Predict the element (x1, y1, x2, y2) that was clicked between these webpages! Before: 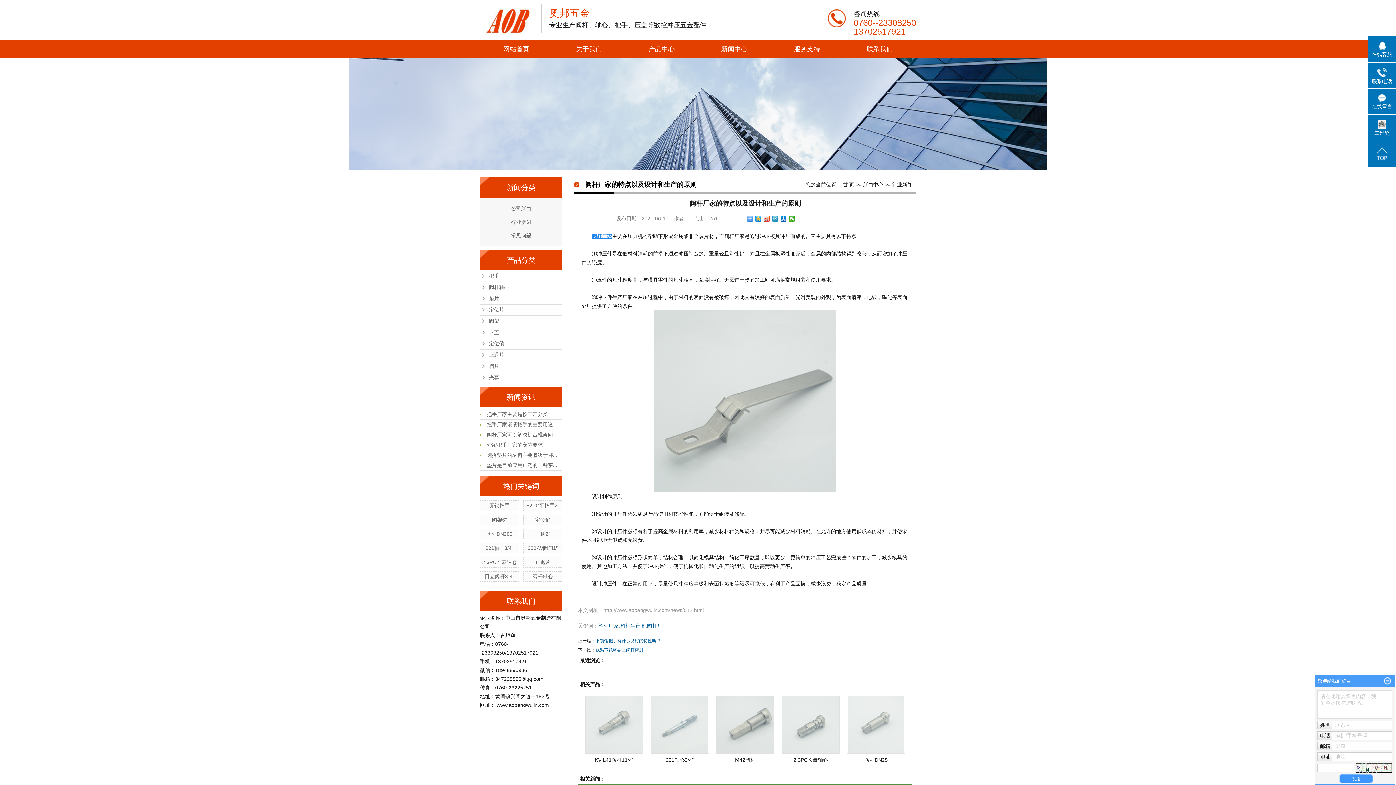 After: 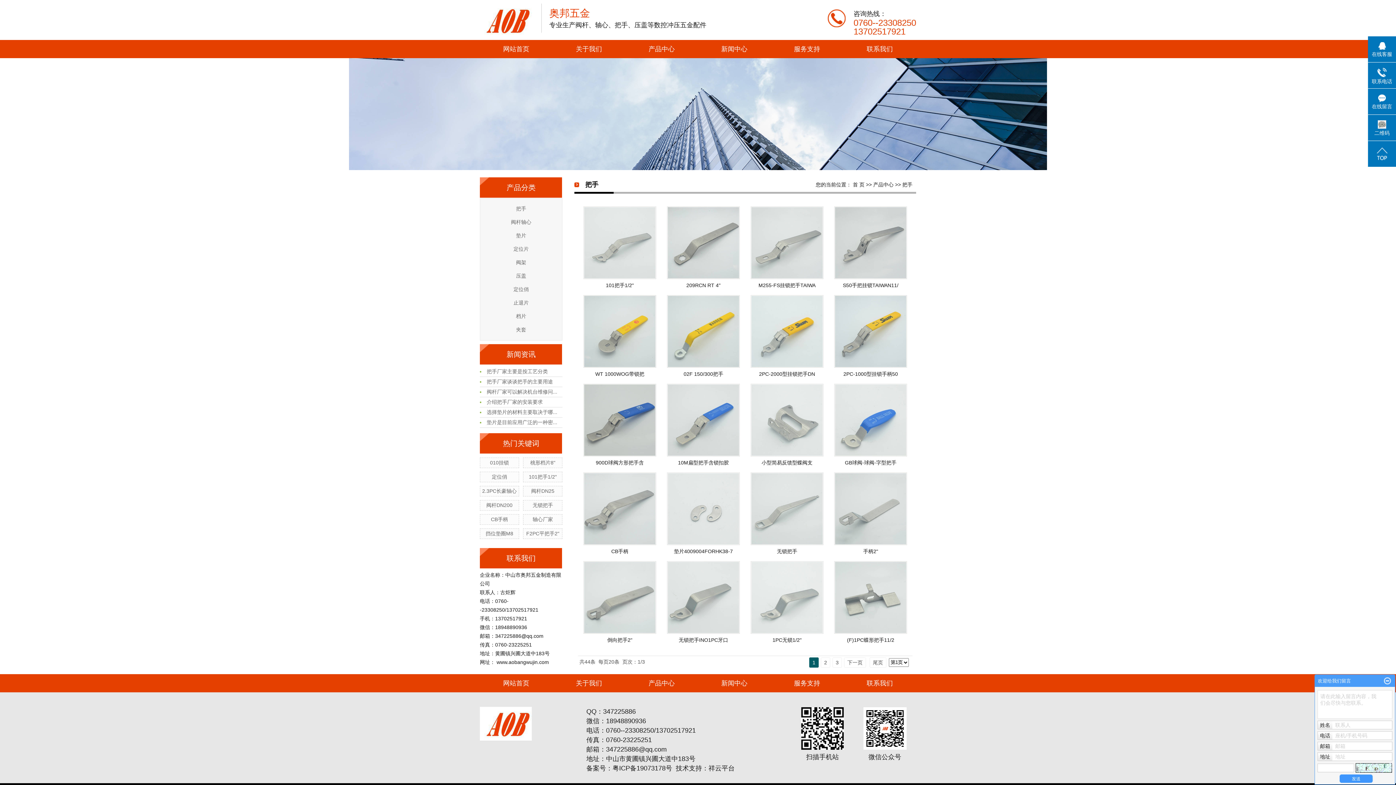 Action: label: 把手 bbox: (480, 270, 562, 282)